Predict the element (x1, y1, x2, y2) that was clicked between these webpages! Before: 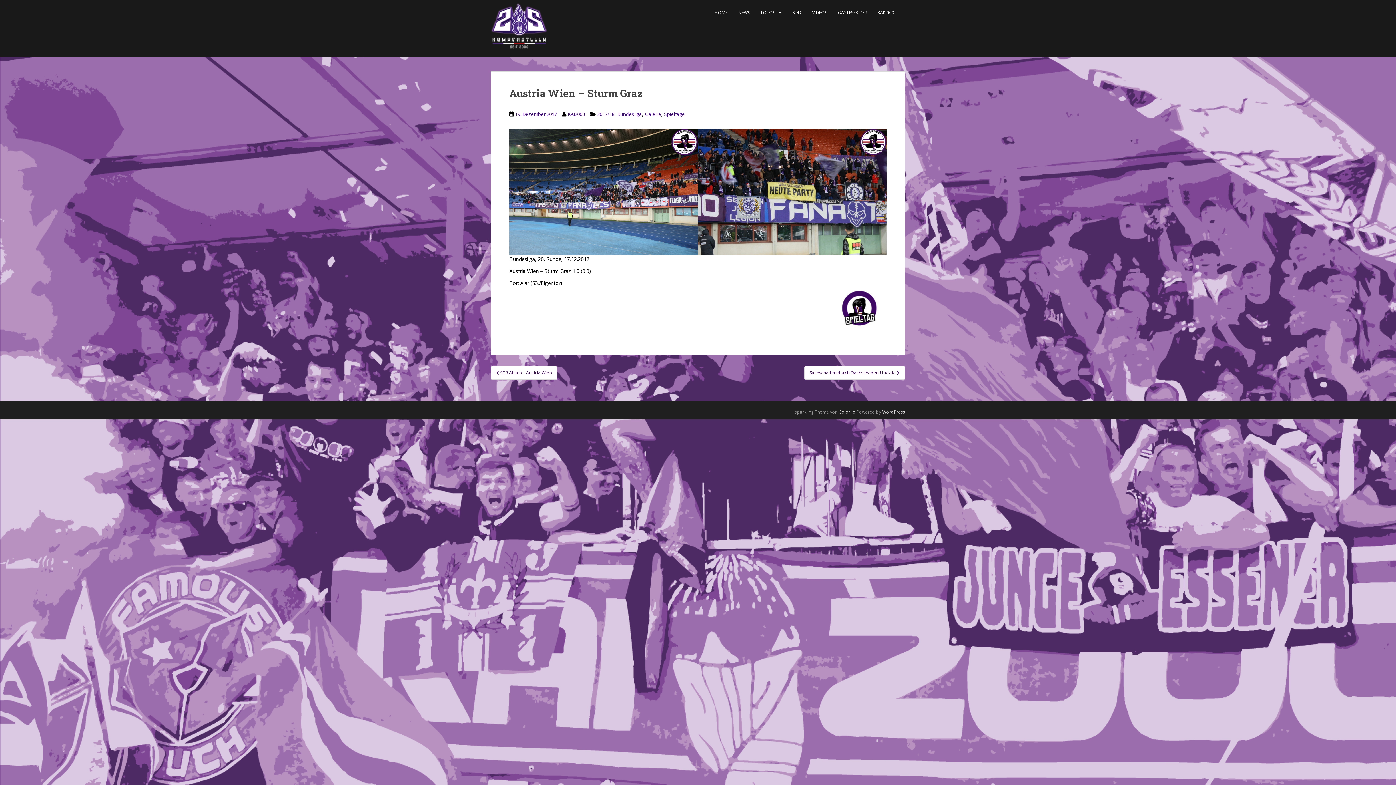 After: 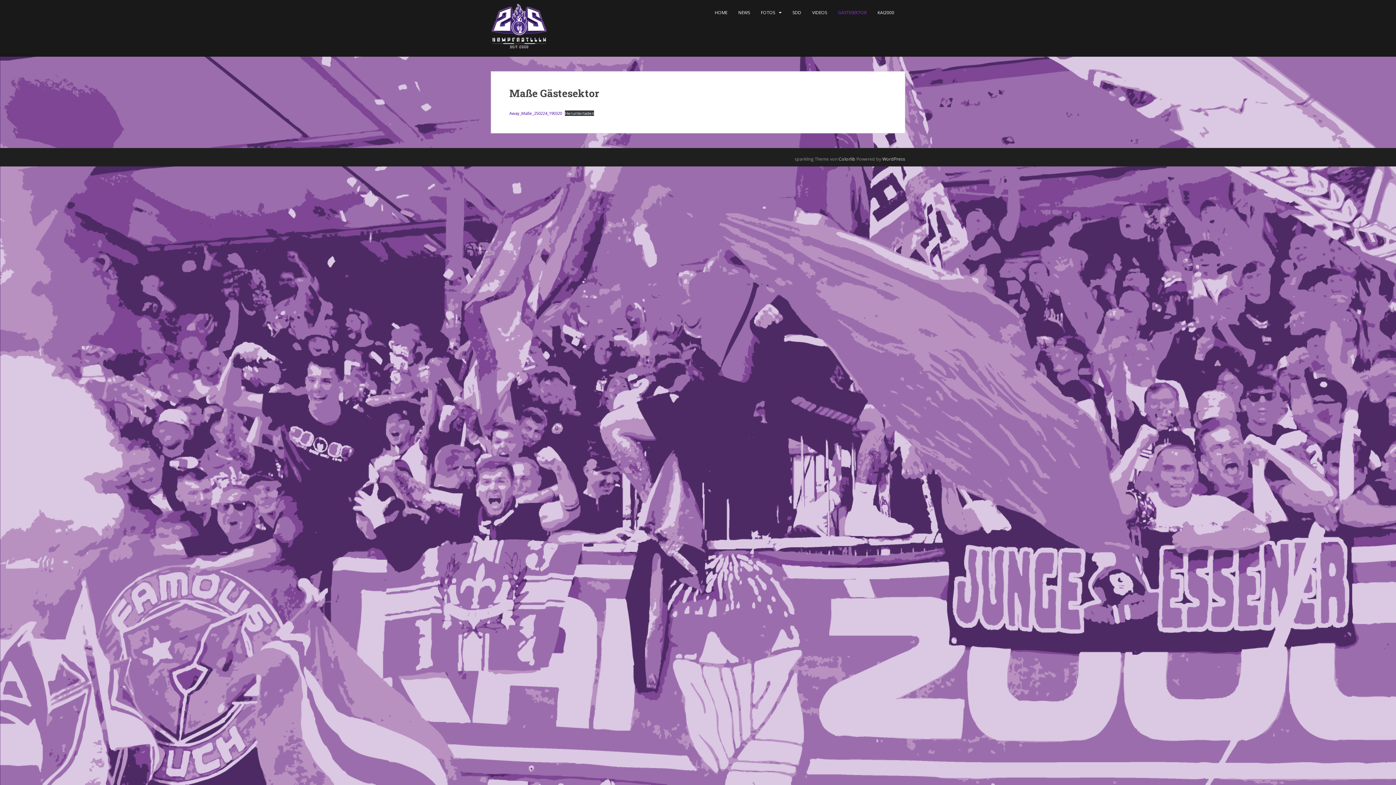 Action: label: GÄSTESEKTOR bbox: (838, 5, 866, 20)